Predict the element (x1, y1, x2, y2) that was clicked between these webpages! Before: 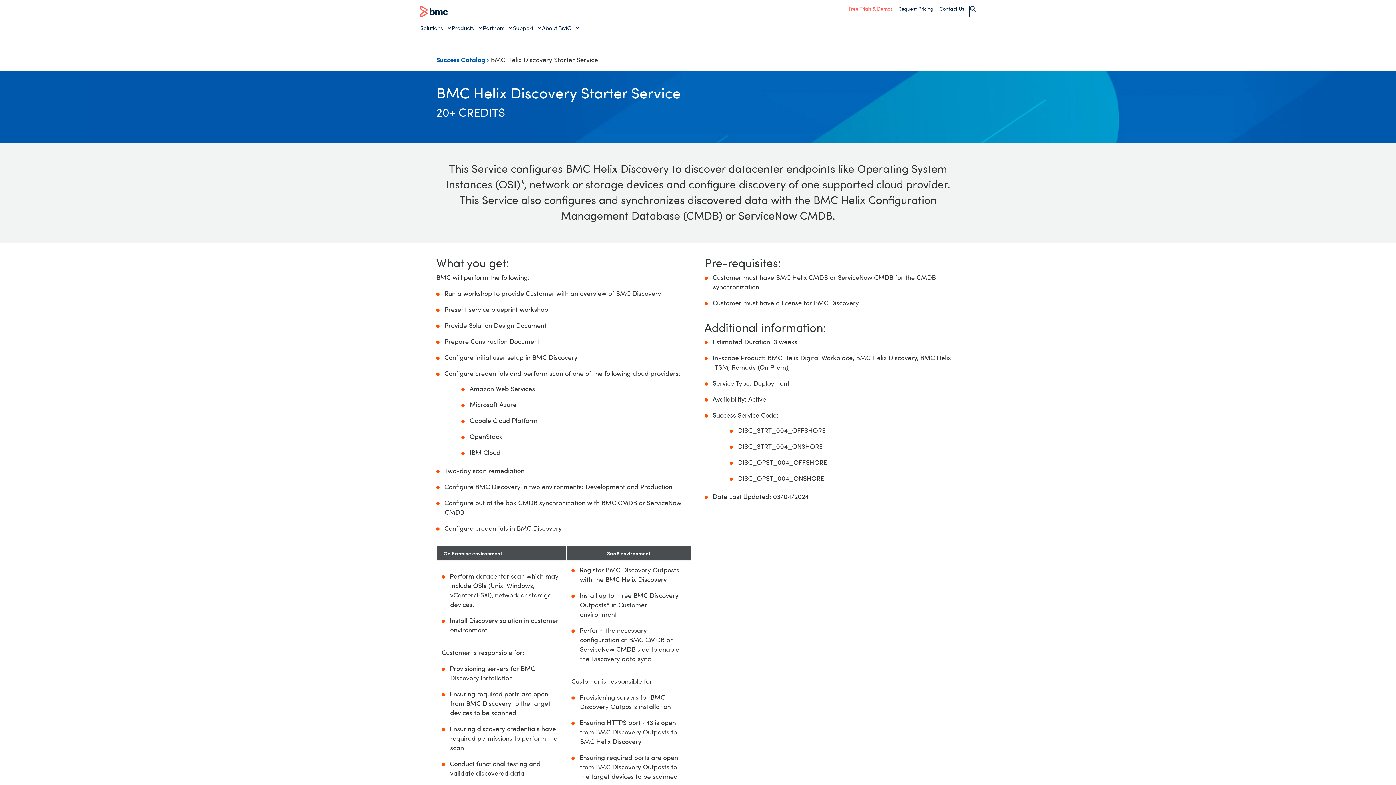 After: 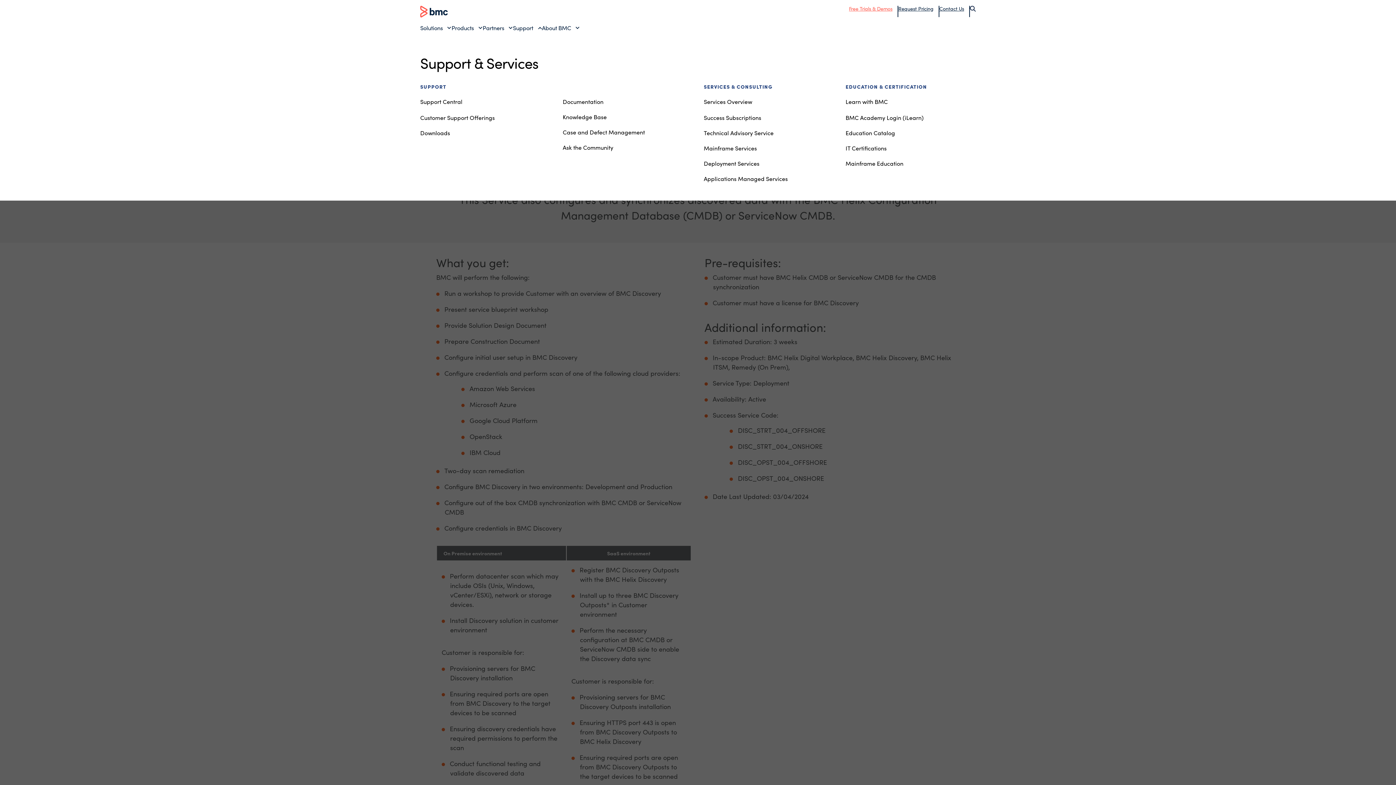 Action: bbox: (513, 23, 542, 31) label: Support